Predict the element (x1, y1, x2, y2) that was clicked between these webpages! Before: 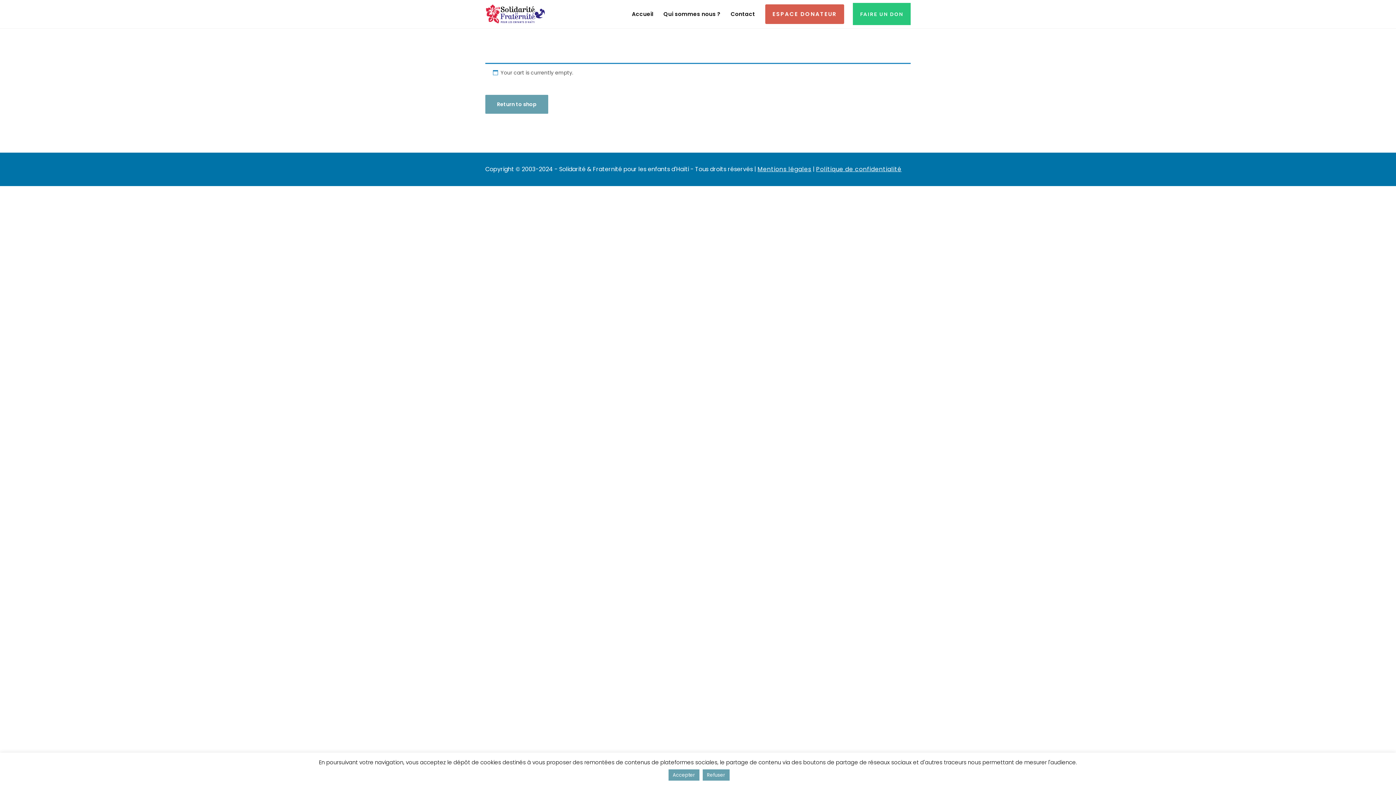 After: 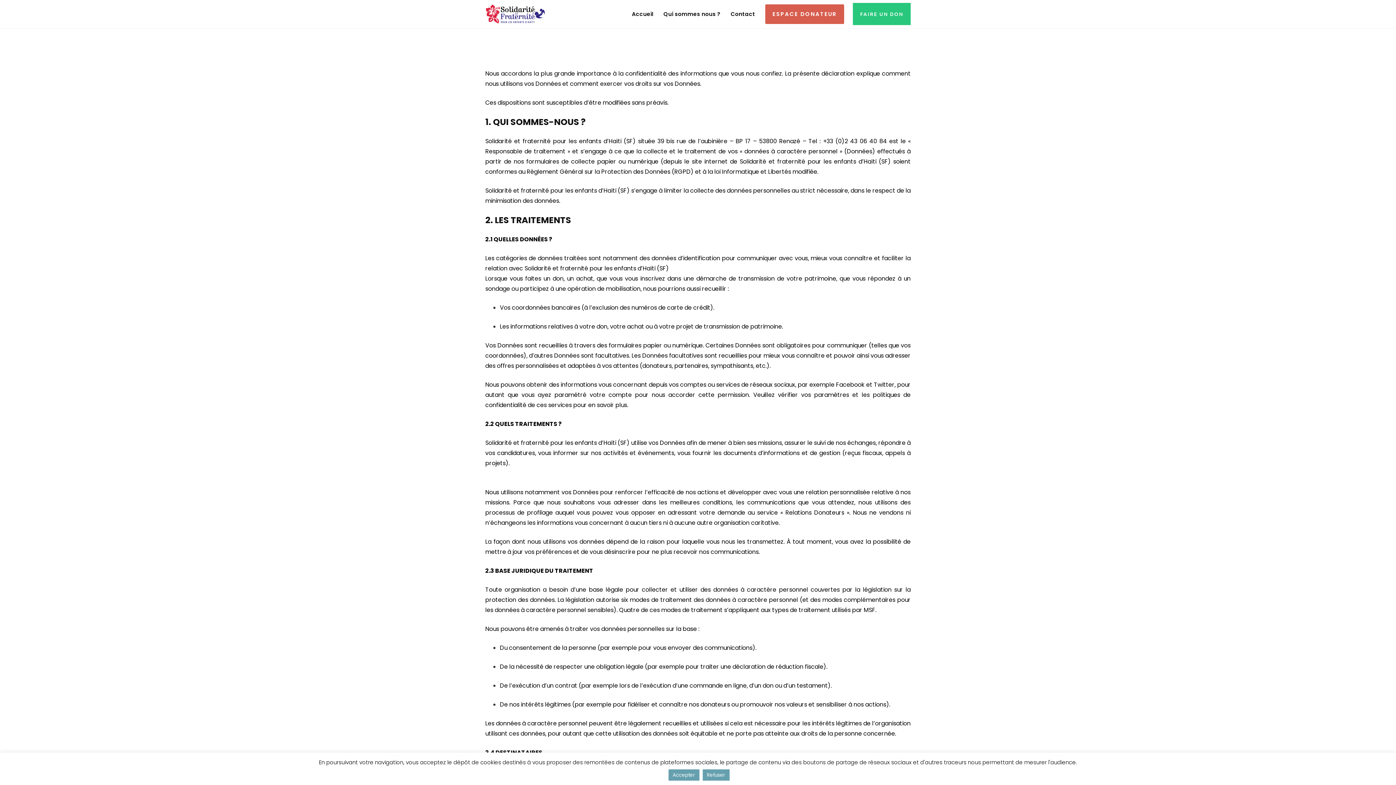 Action: label: Politique de confidentialité bbox: (816, 164, 901, 173)